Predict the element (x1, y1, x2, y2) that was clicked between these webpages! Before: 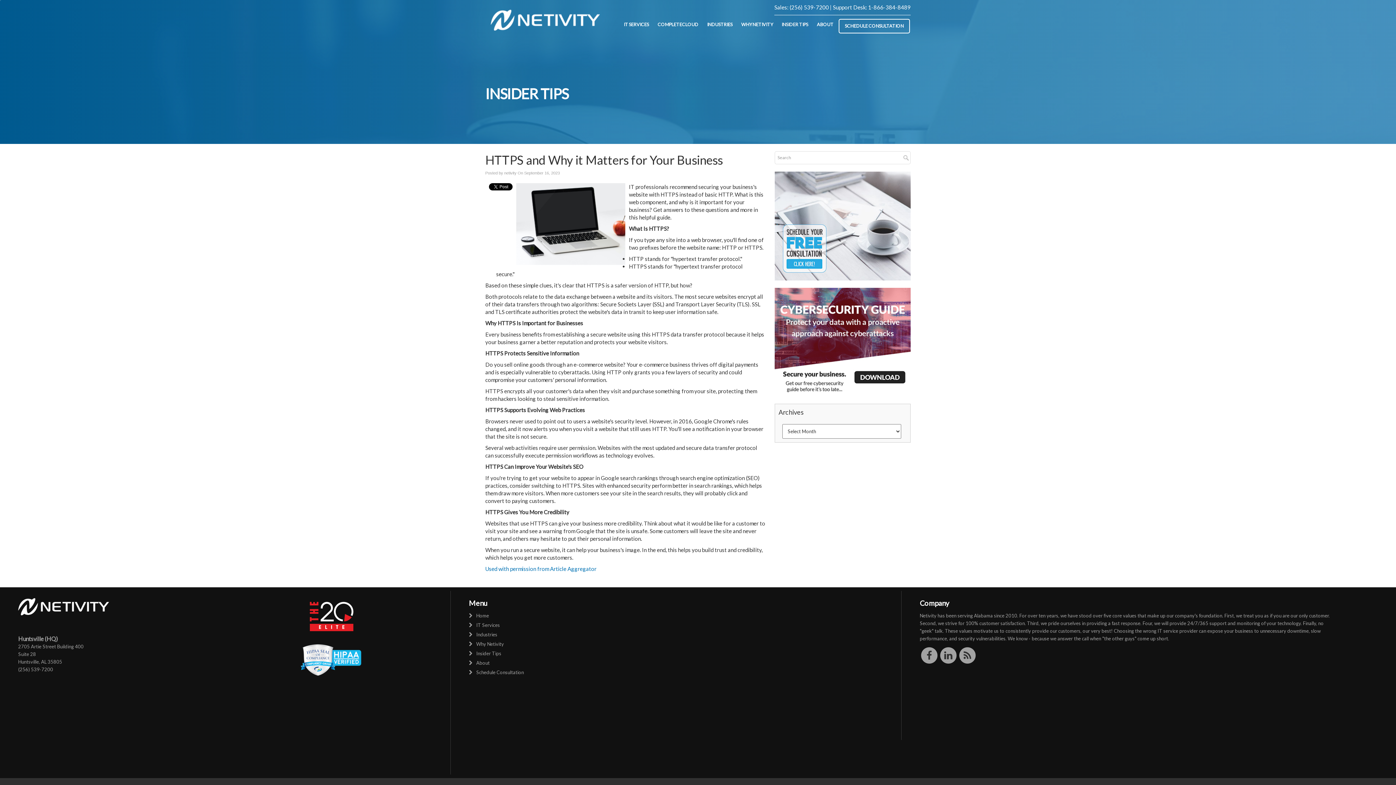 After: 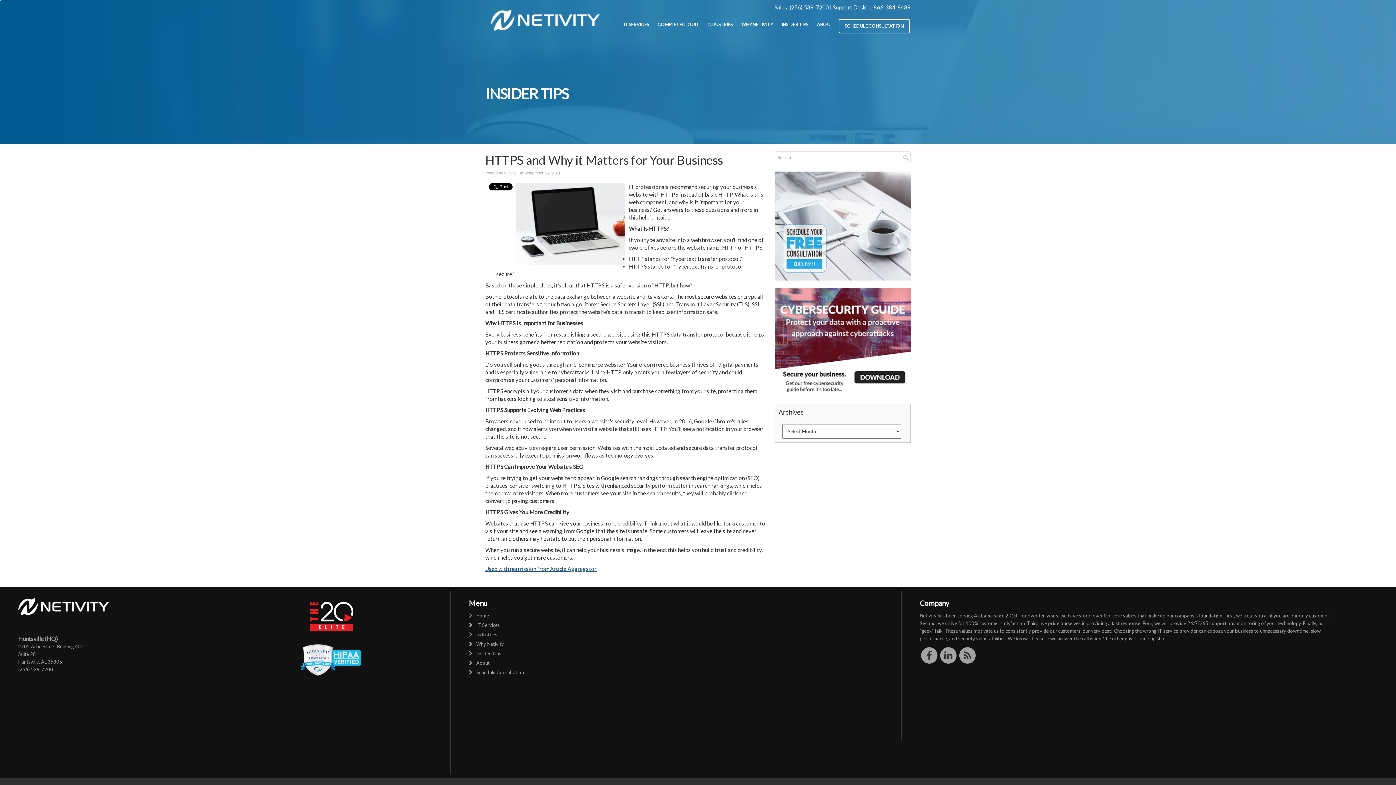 Action: label: Used with permission from Article Aggregator bbox: (485, 565, 596, 572)